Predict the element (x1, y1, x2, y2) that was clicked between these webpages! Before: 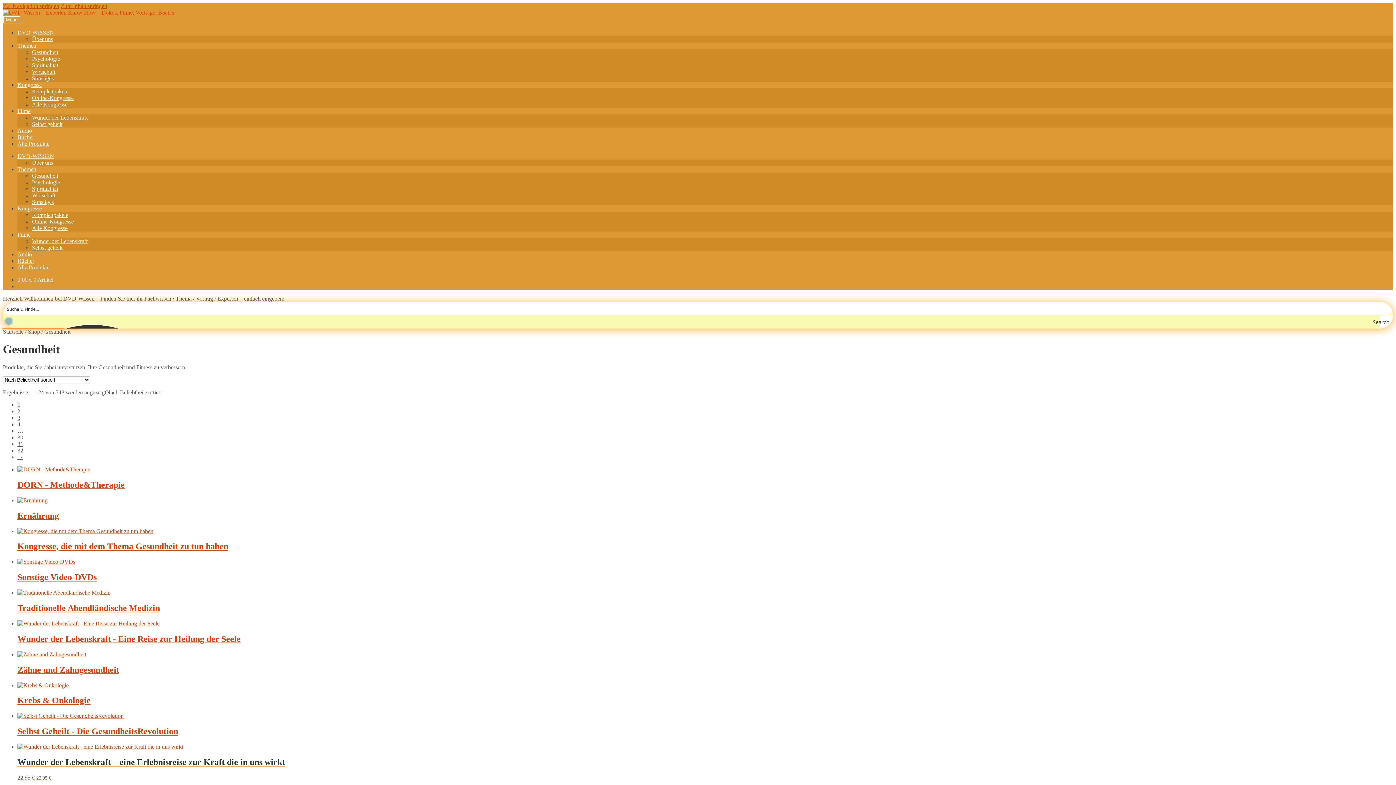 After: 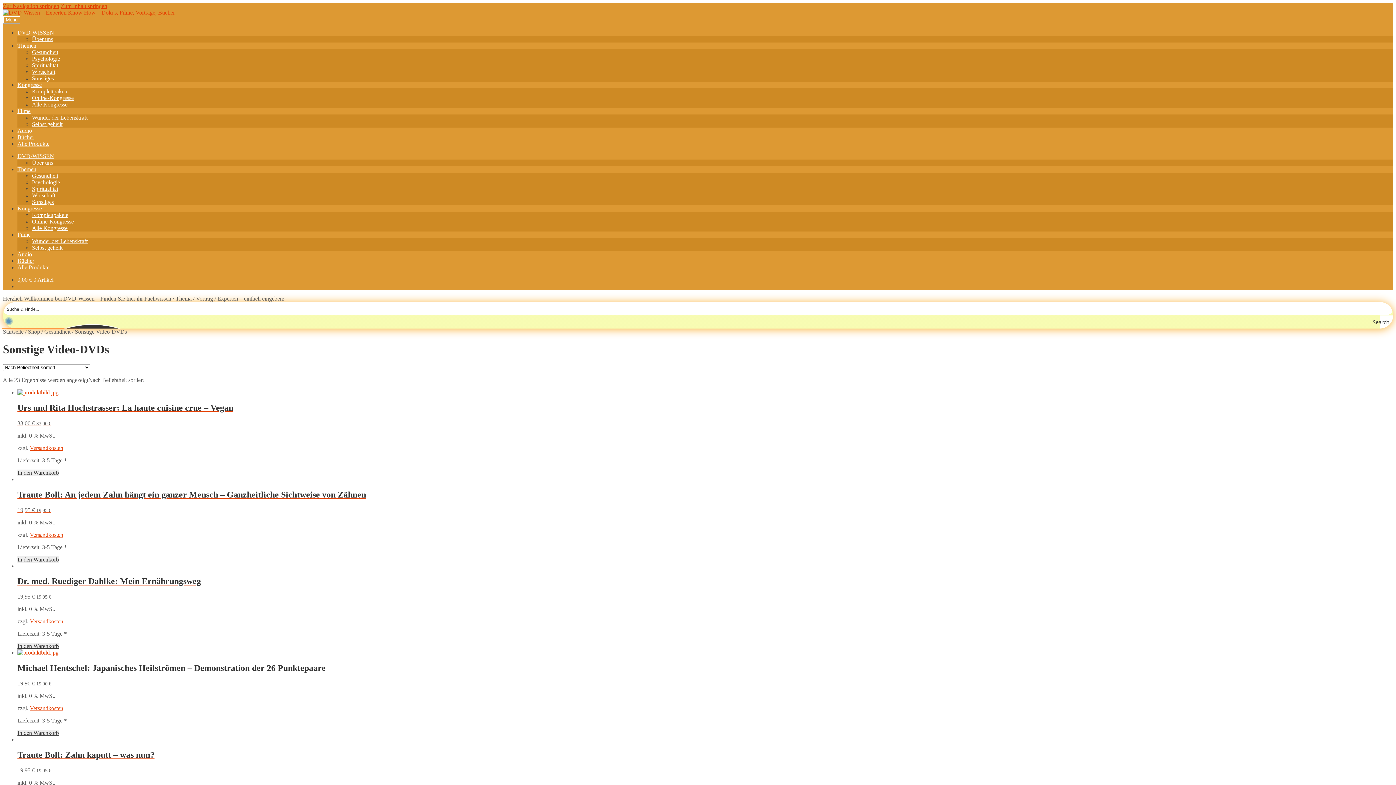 Action: bbox: (17, 572, 96, 582) label: Sonstige Video-DVDs